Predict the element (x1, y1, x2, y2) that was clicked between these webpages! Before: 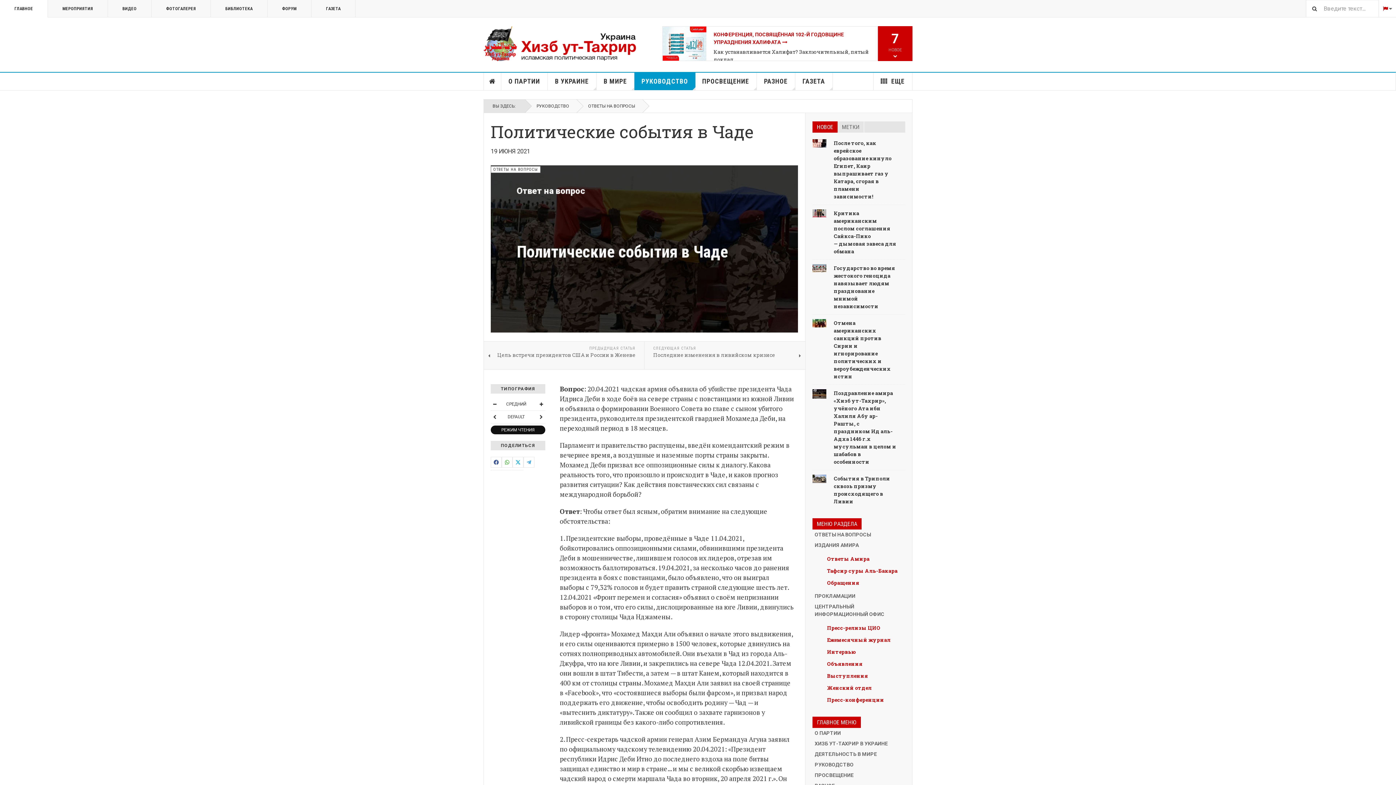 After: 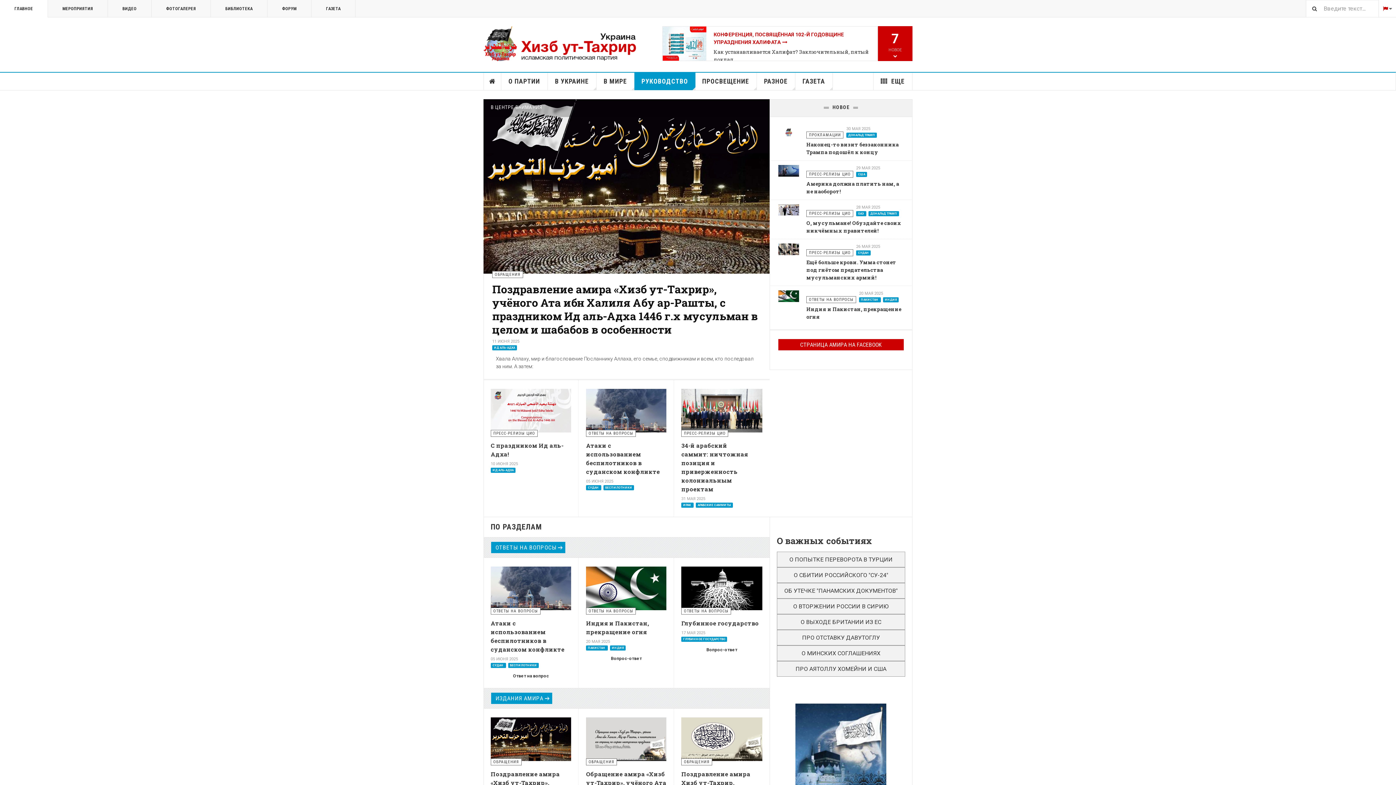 Action: bbox: (812, 760, 905, 770) label: РУКОВОДСТВО